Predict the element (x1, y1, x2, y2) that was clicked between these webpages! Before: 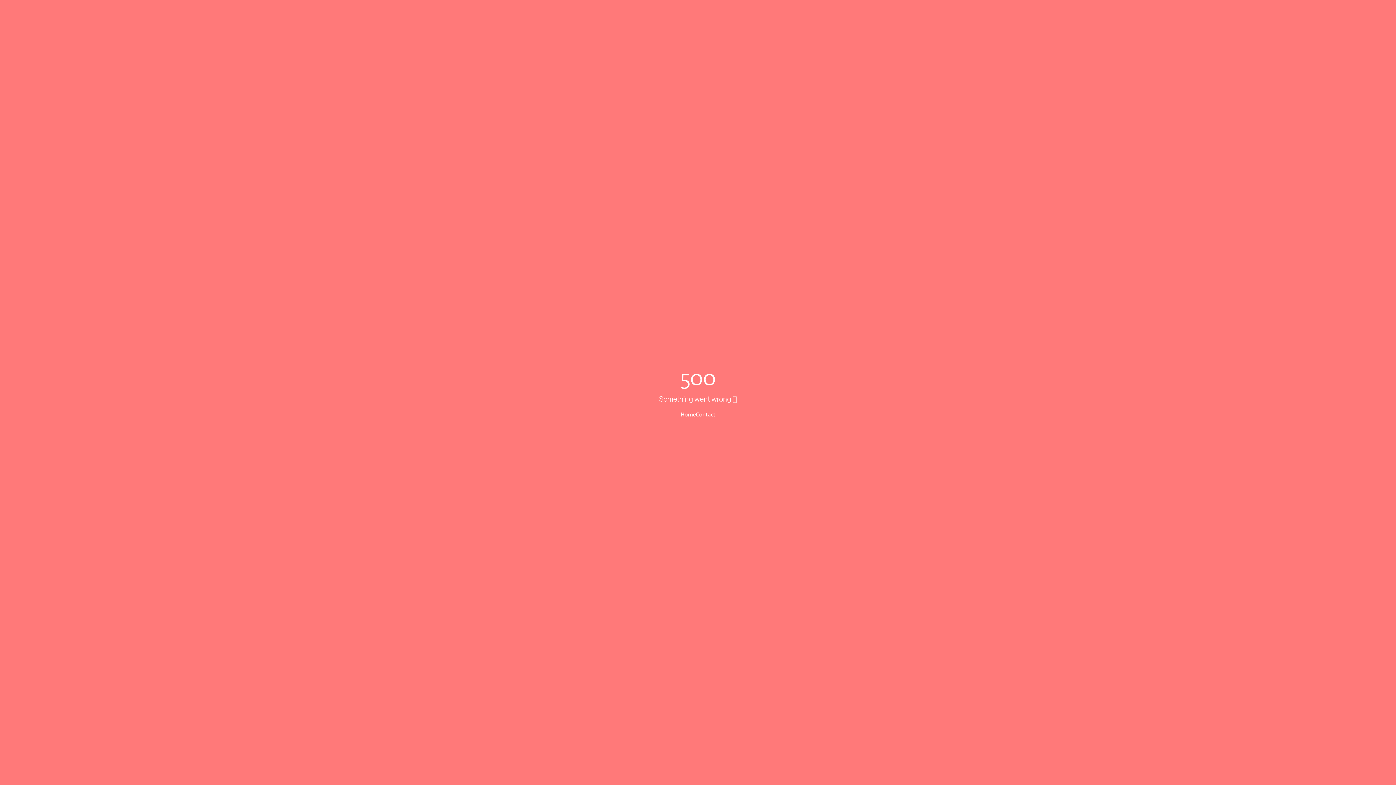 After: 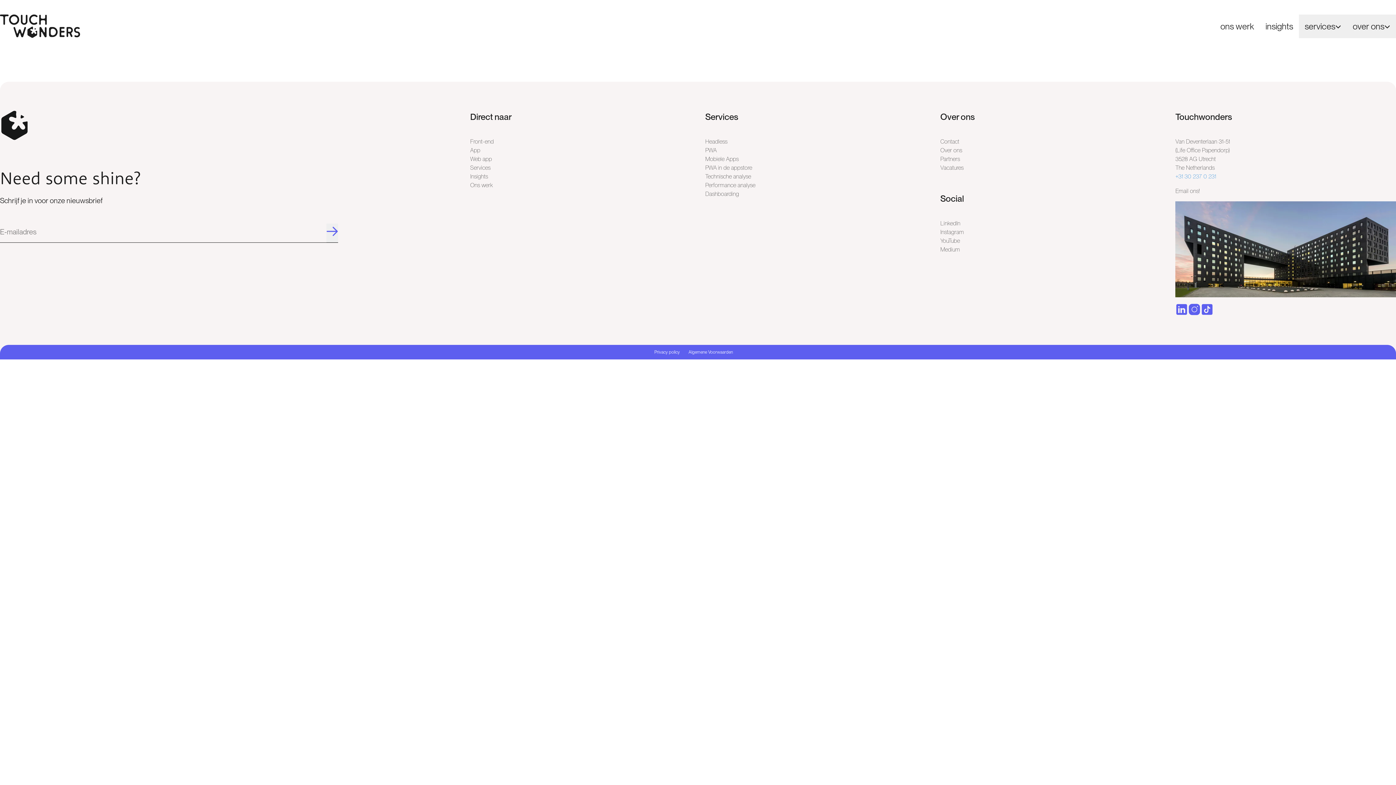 Action: bbox: (680, 410, 696, 418) label: Home